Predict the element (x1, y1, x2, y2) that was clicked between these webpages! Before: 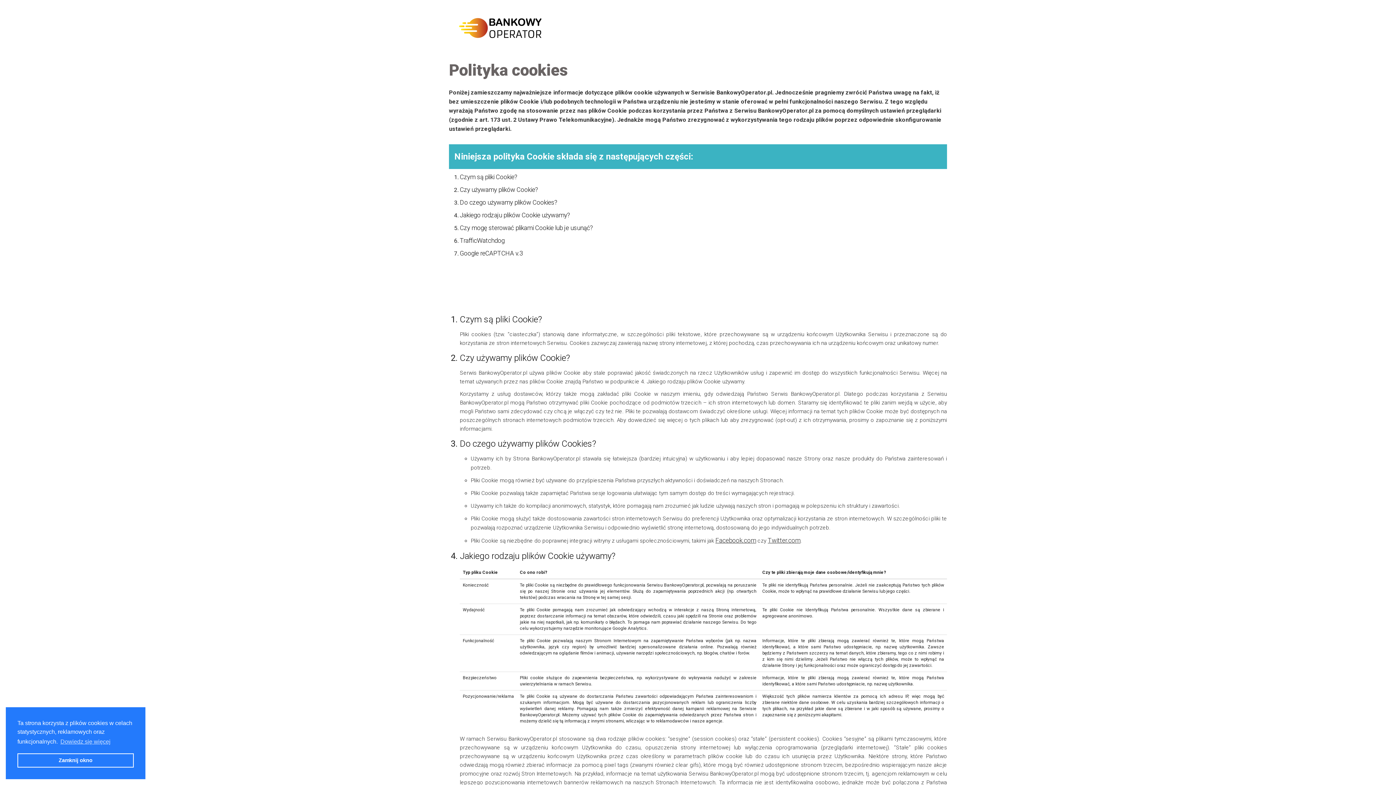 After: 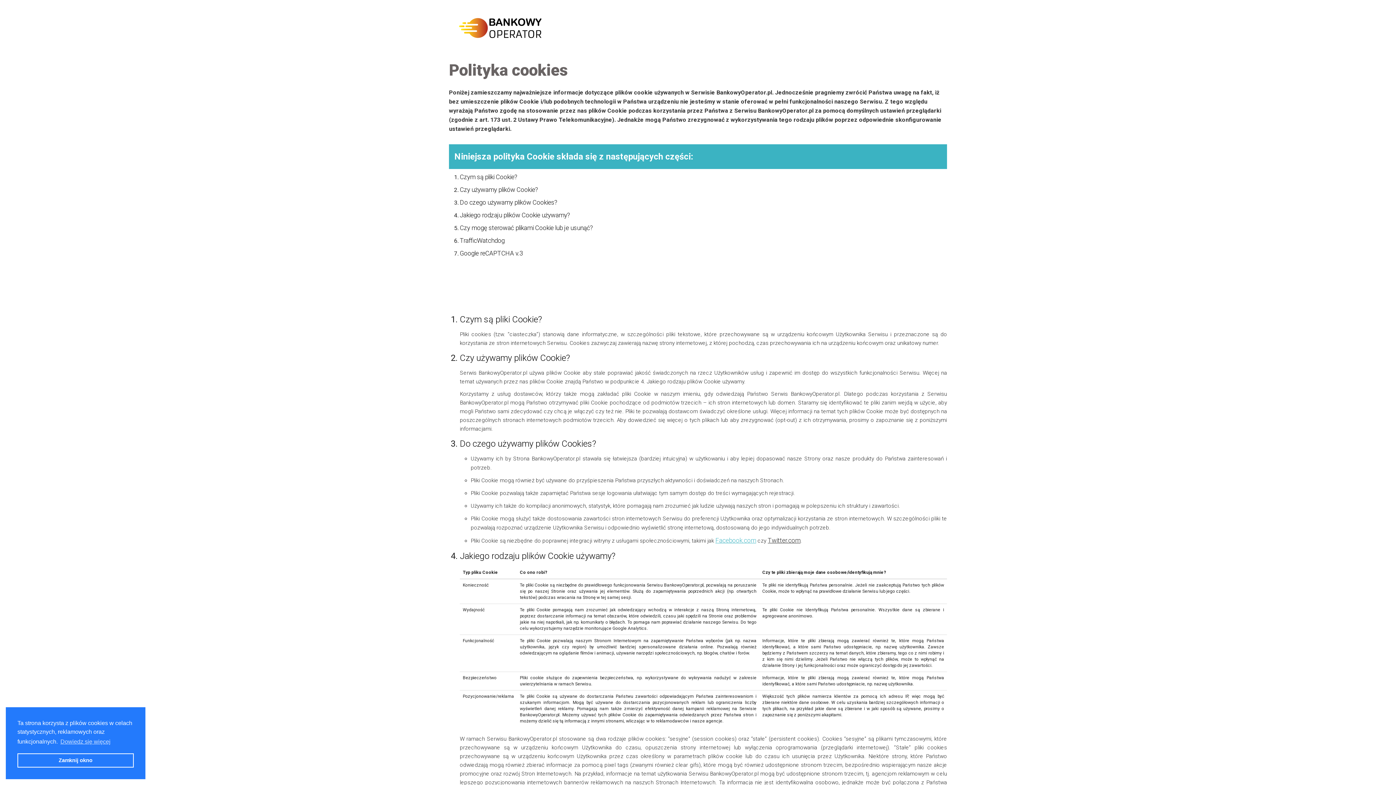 Action: bbox: (715, 537, 756, 544) label: Facebook.com